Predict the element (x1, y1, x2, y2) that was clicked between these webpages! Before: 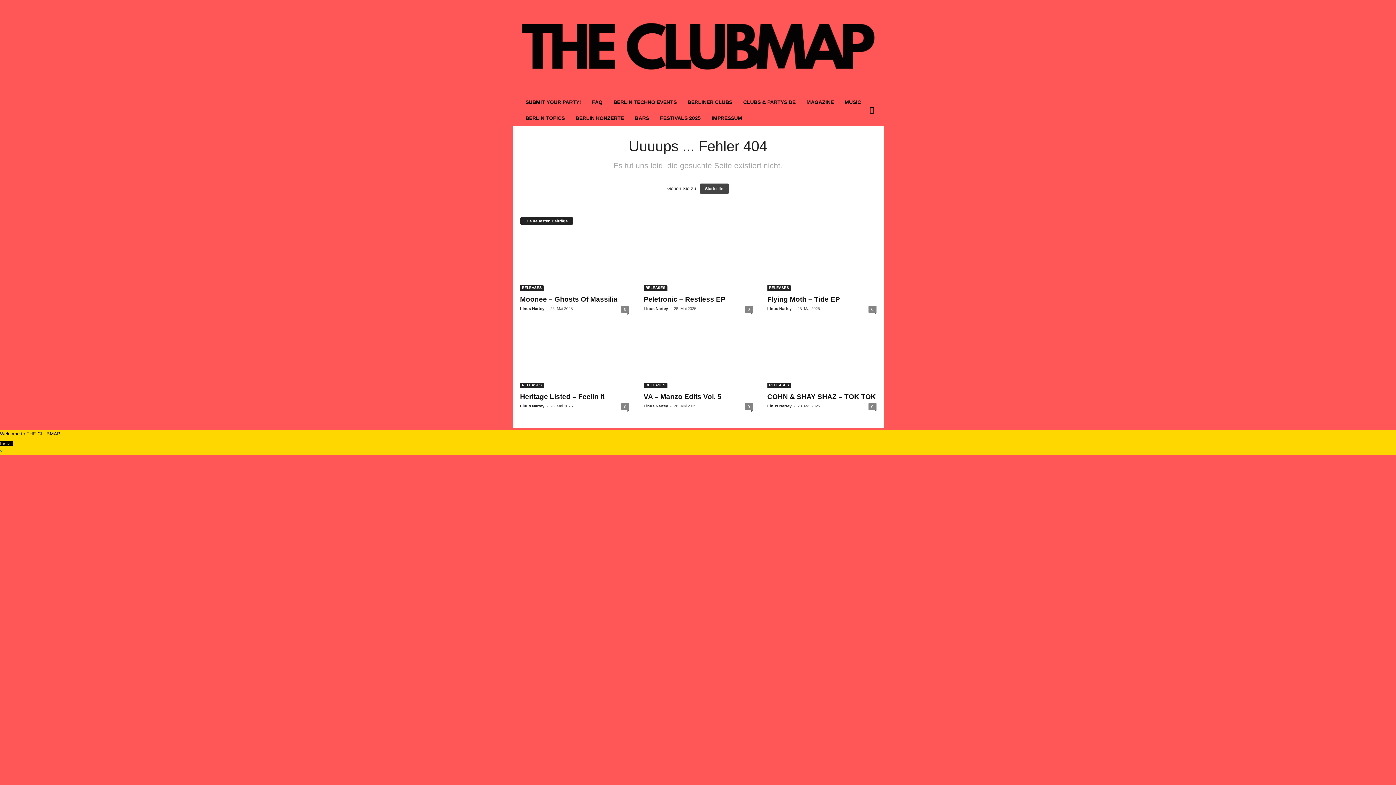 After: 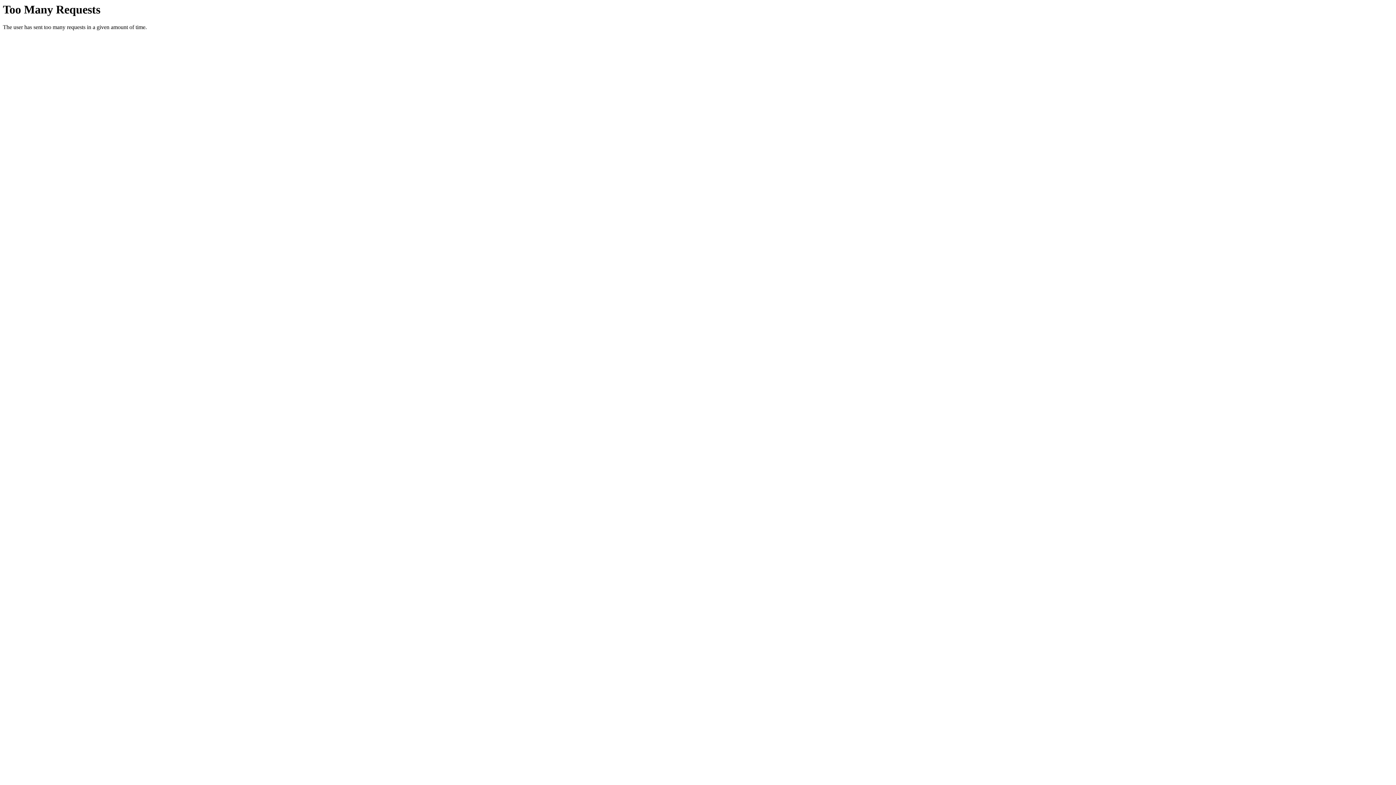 Action: bbox: (868, 305, 876, 313) label: 0